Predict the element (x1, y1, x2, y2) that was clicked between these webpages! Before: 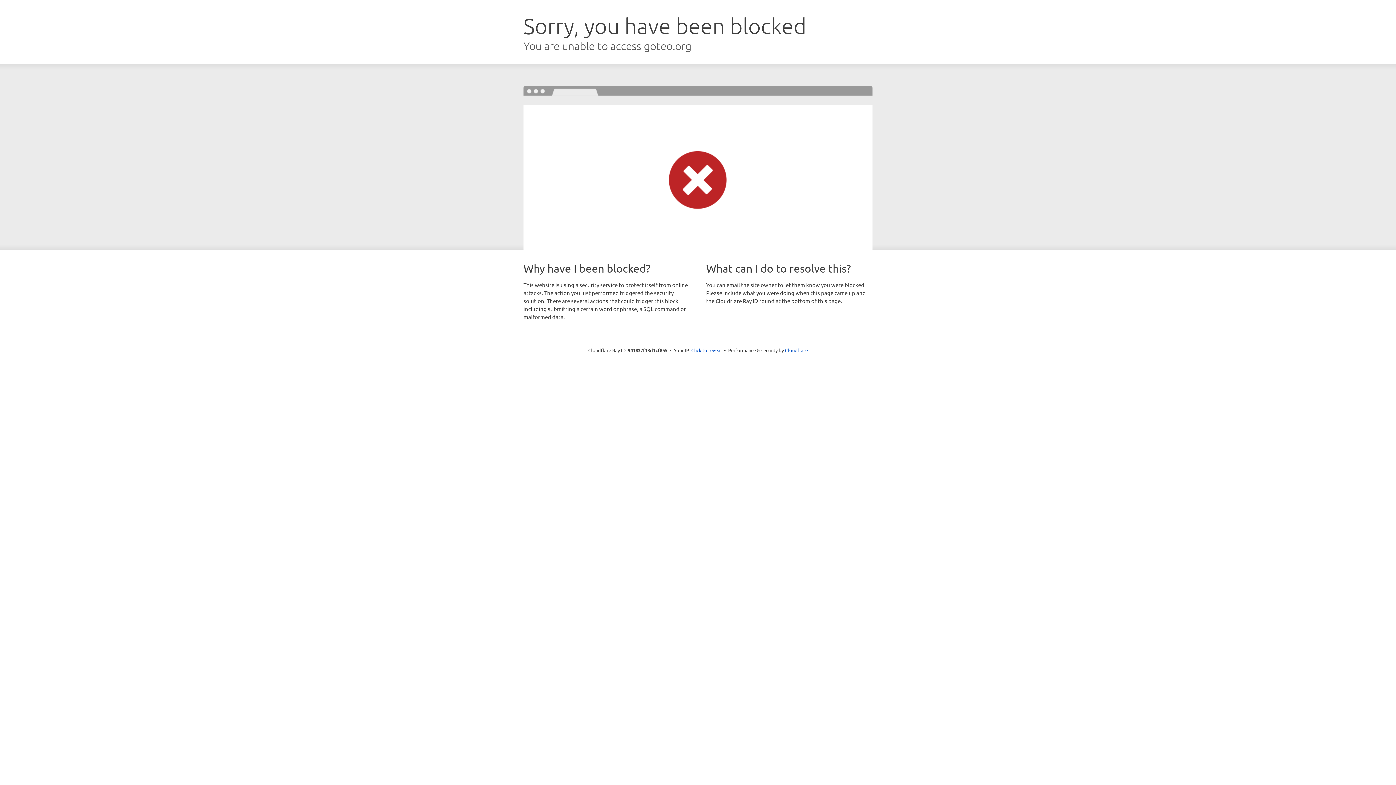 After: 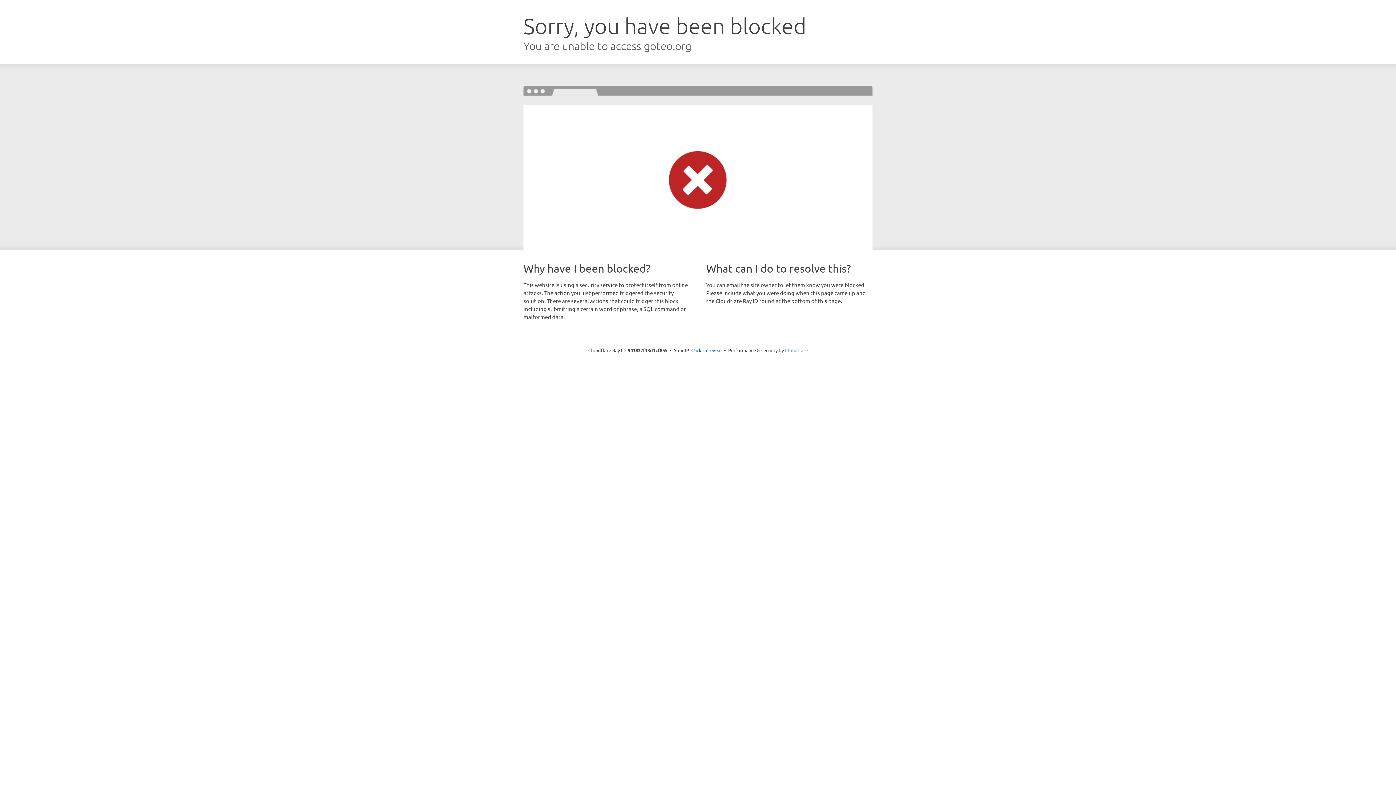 Action: bbox: (785, 347, 808, 353) label: Cloudflare